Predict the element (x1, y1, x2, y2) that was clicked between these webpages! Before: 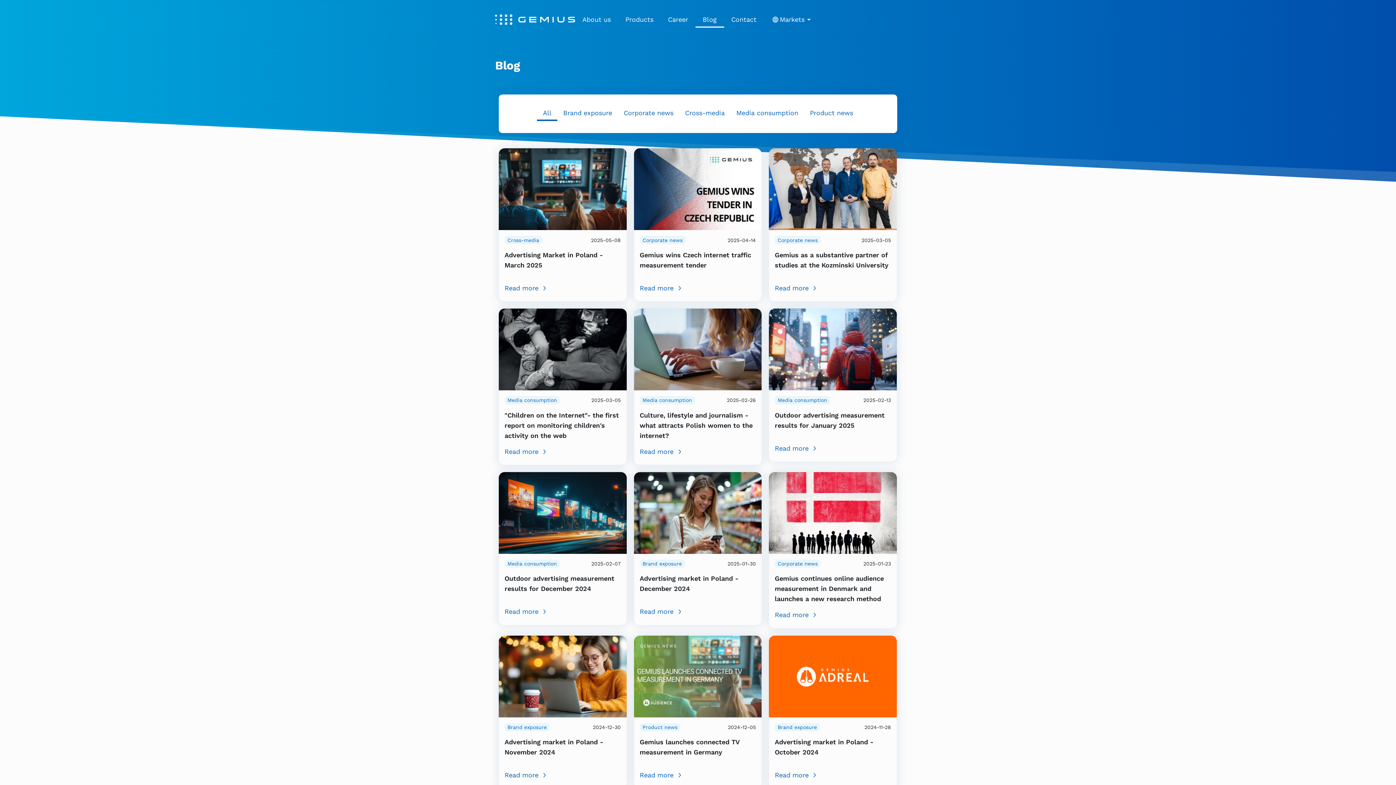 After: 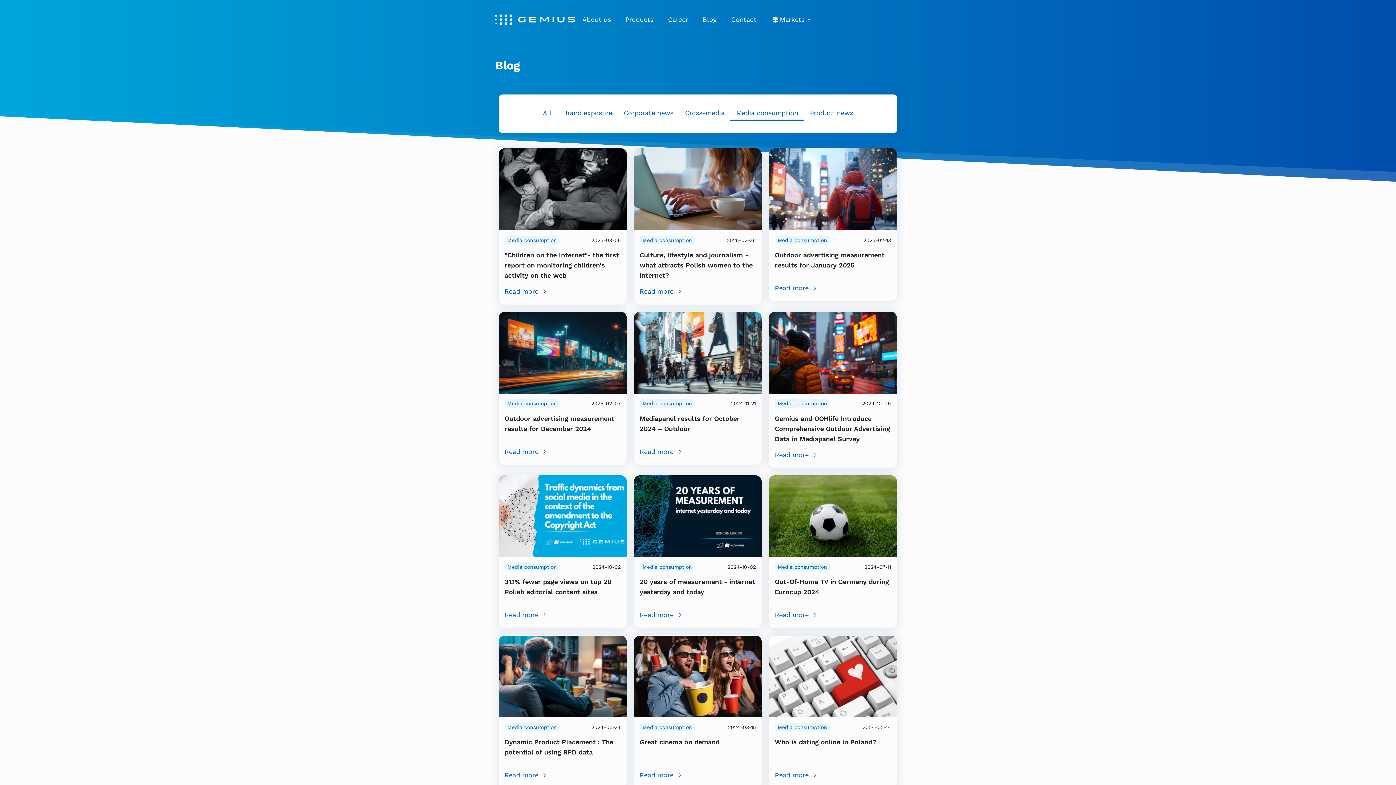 Action: bbox: (639, 396, 695, 404) label: Media consumption